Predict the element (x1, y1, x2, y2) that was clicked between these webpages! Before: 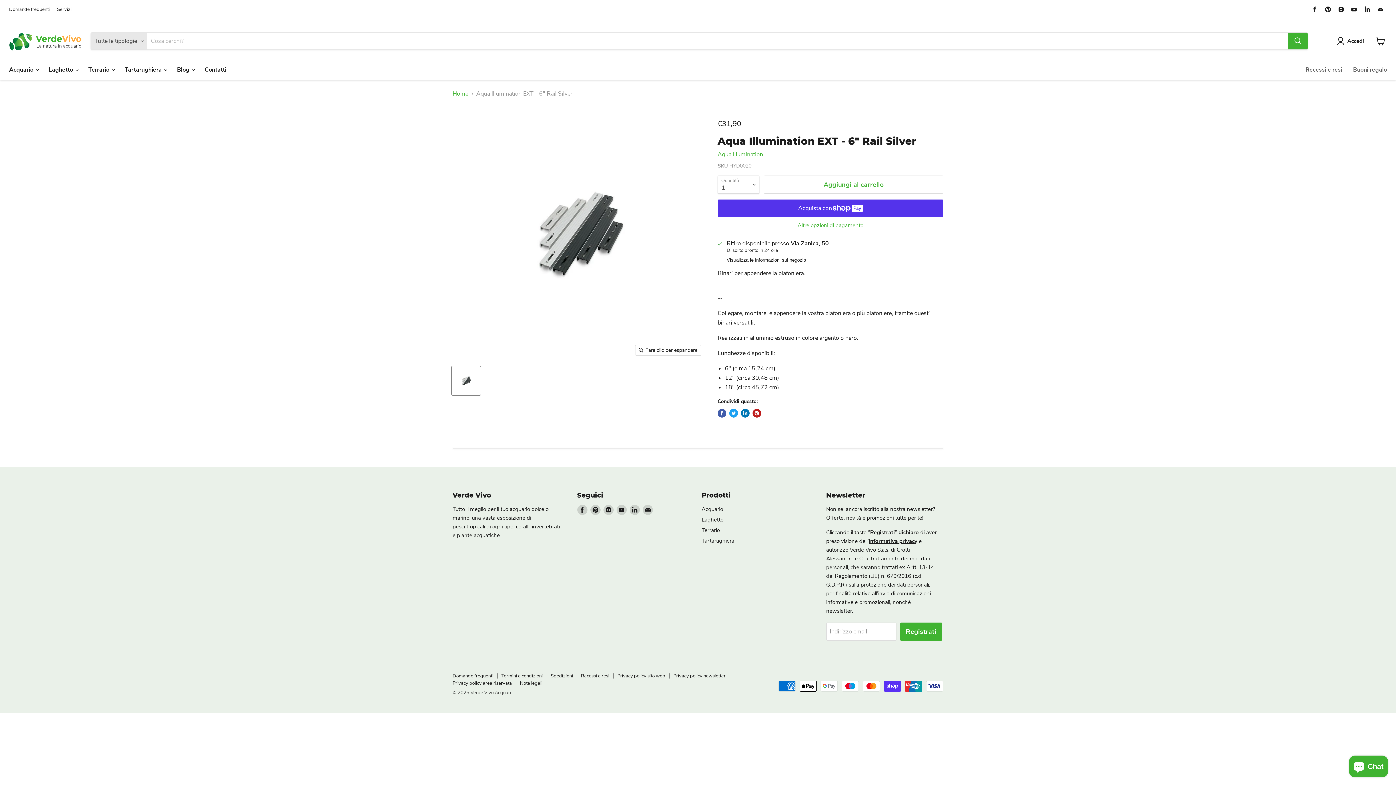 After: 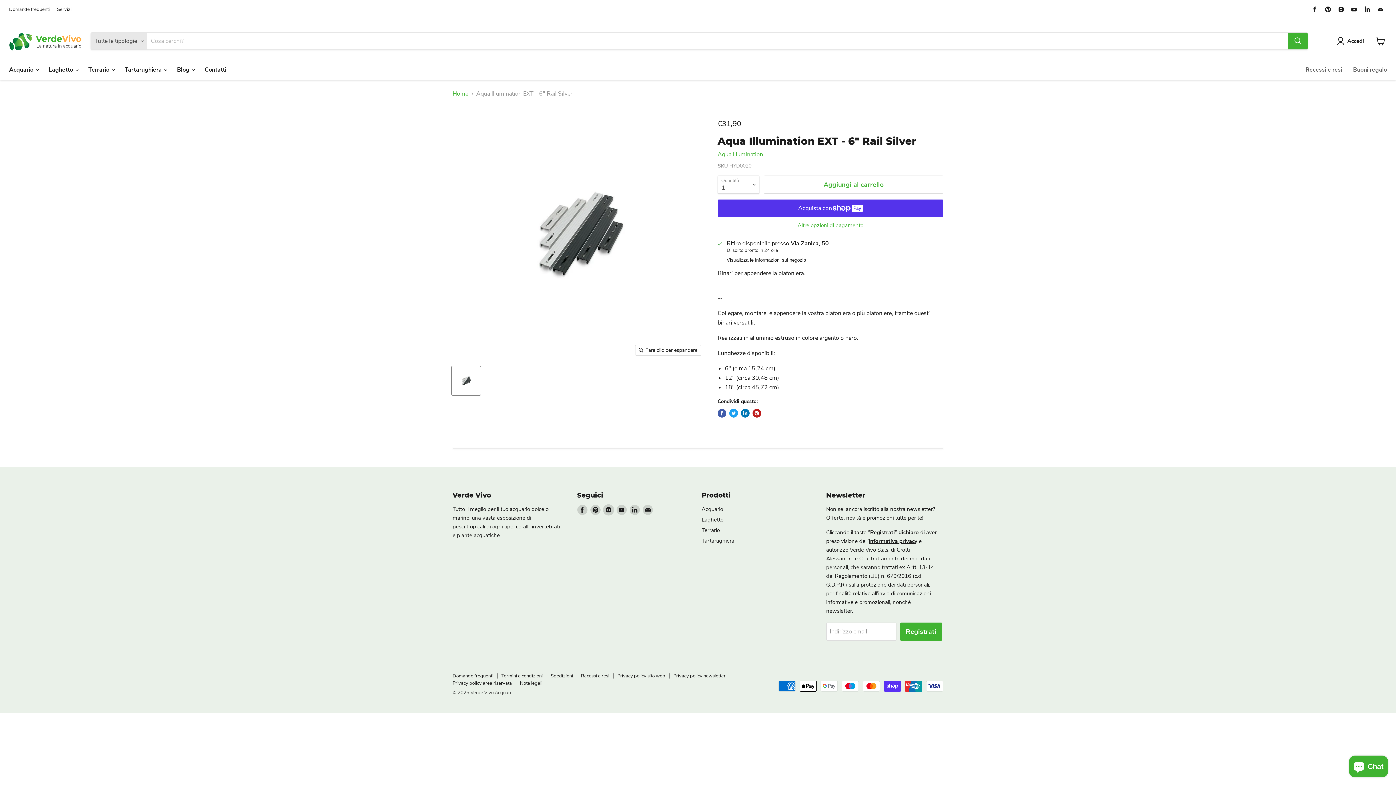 Action: bbox: (603, 505, 613, 515) label: Trovaci su Instagram